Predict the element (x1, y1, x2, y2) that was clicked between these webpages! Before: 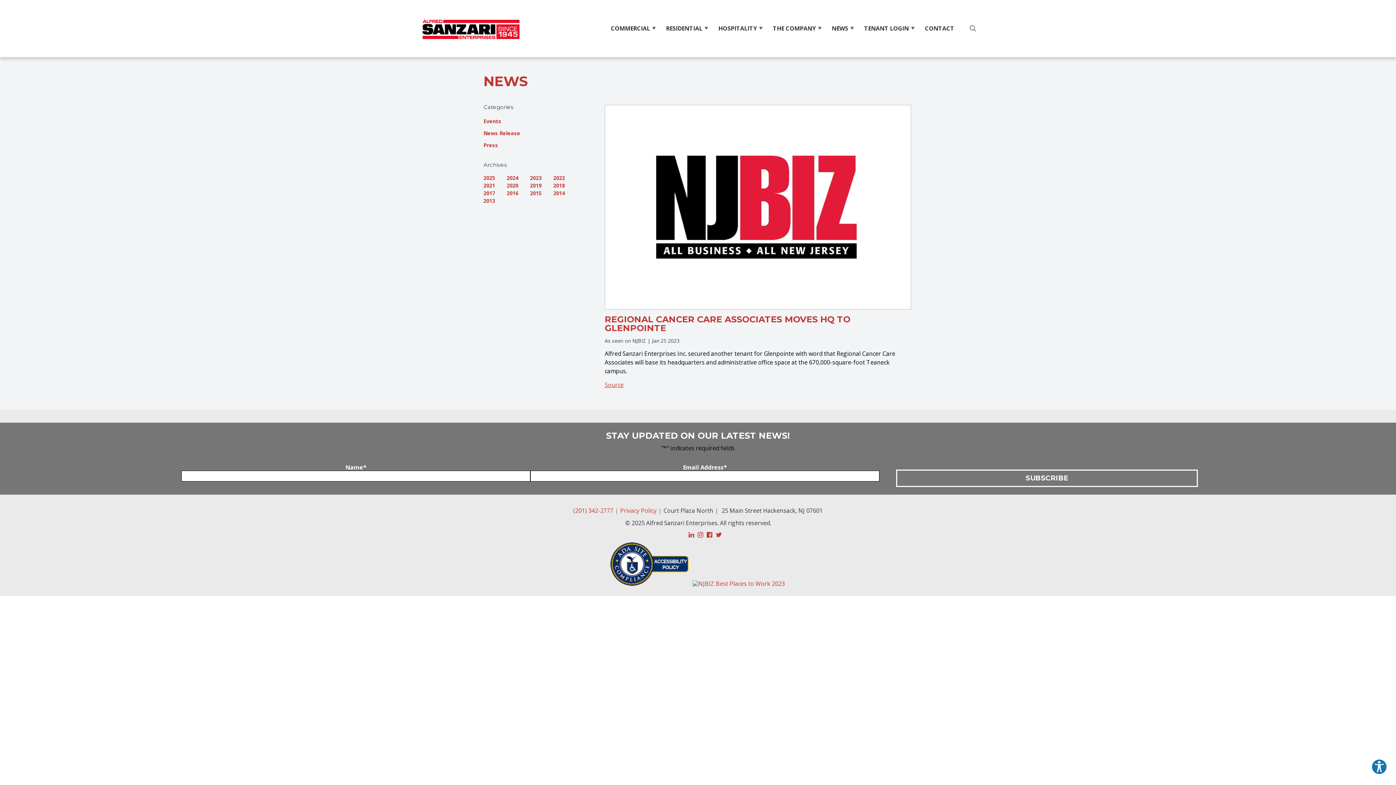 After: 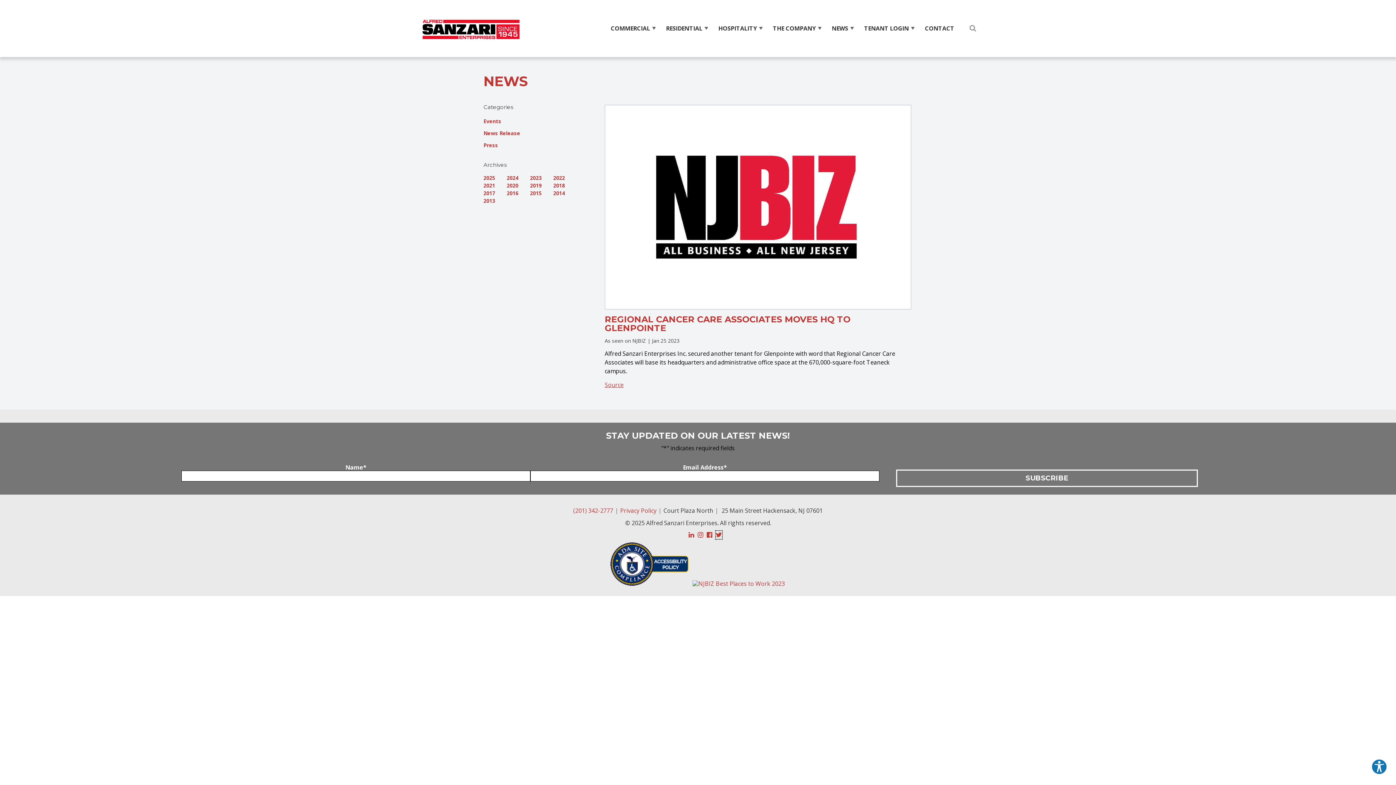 Action: label: Follow us on Twitter bbox: (716, 531, 722, 539)